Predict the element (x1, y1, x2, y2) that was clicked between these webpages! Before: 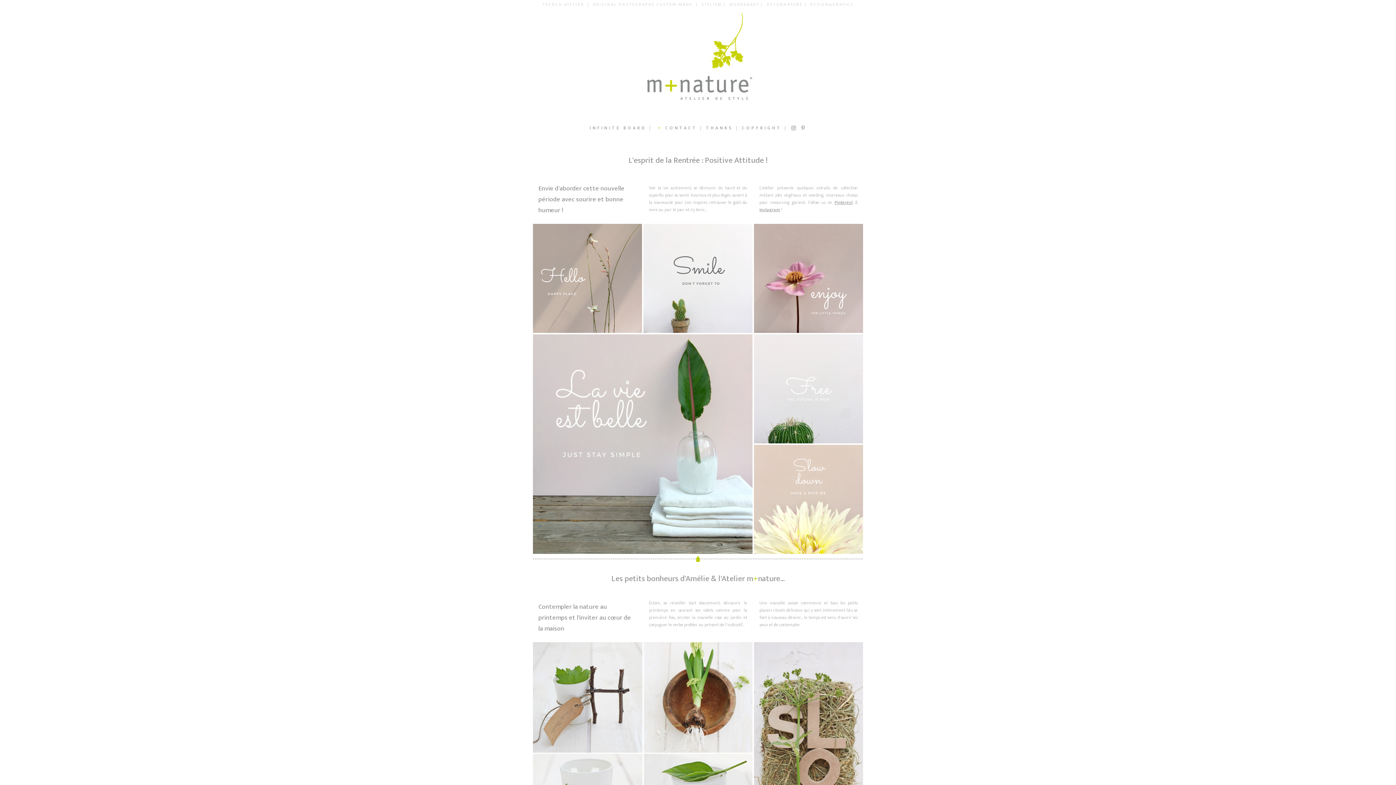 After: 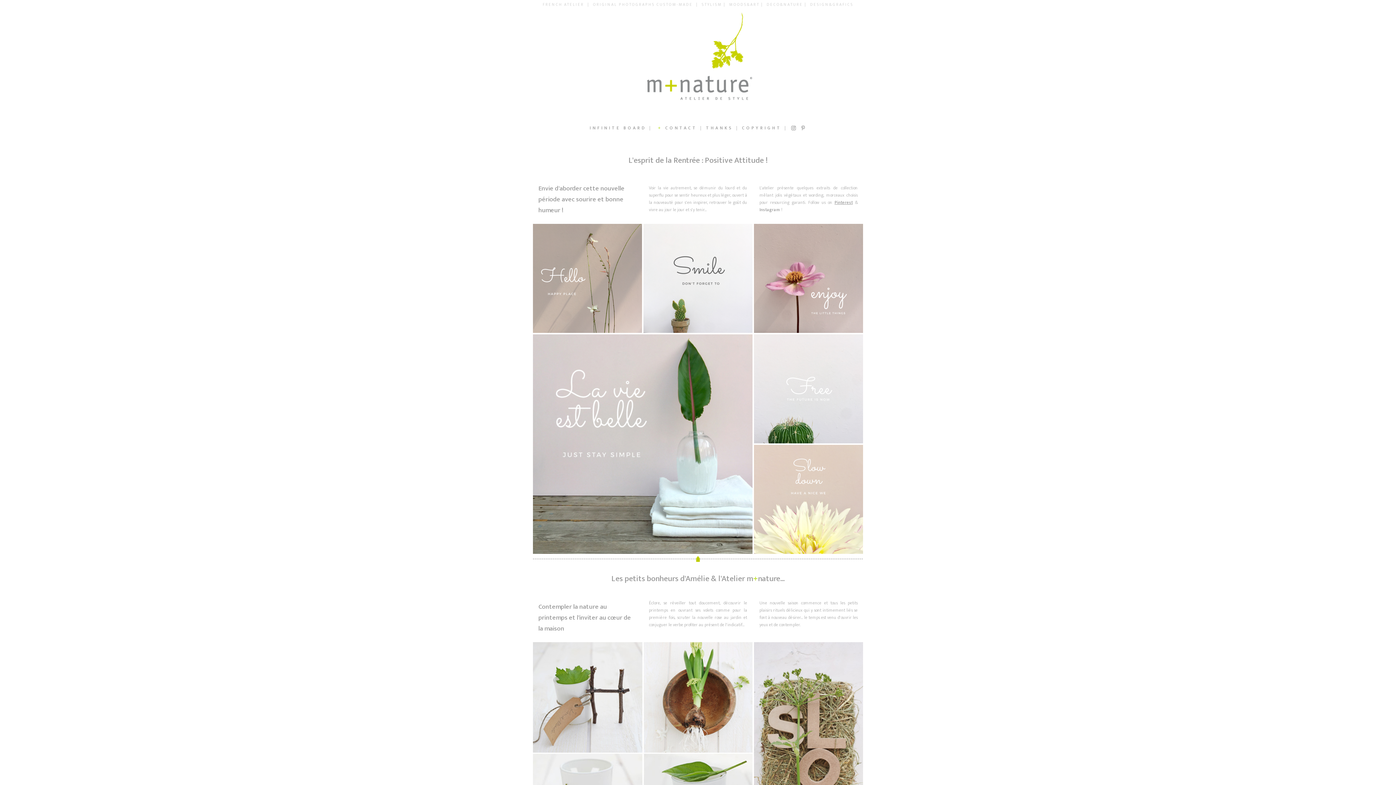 Action: bbox: (759, 206, 780, 213) label: Instagram